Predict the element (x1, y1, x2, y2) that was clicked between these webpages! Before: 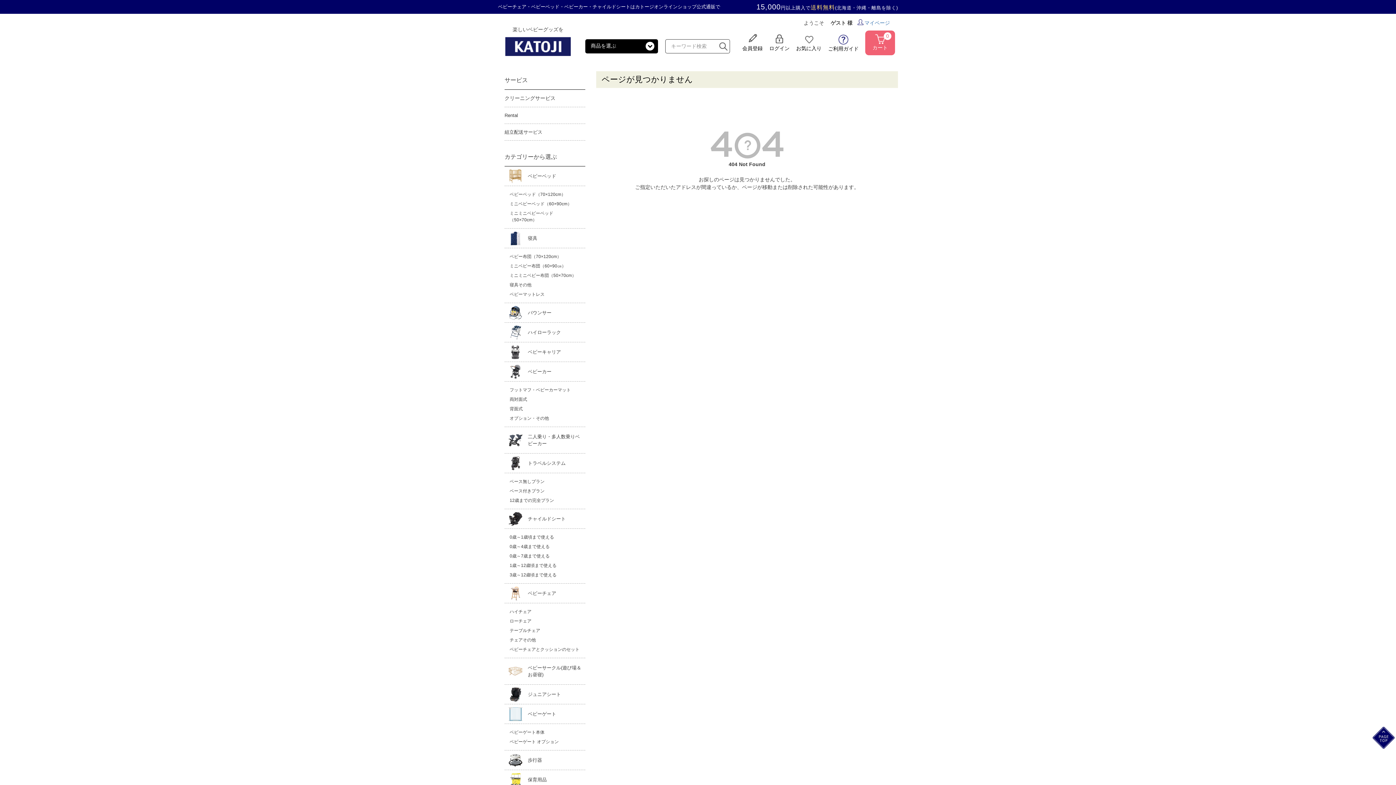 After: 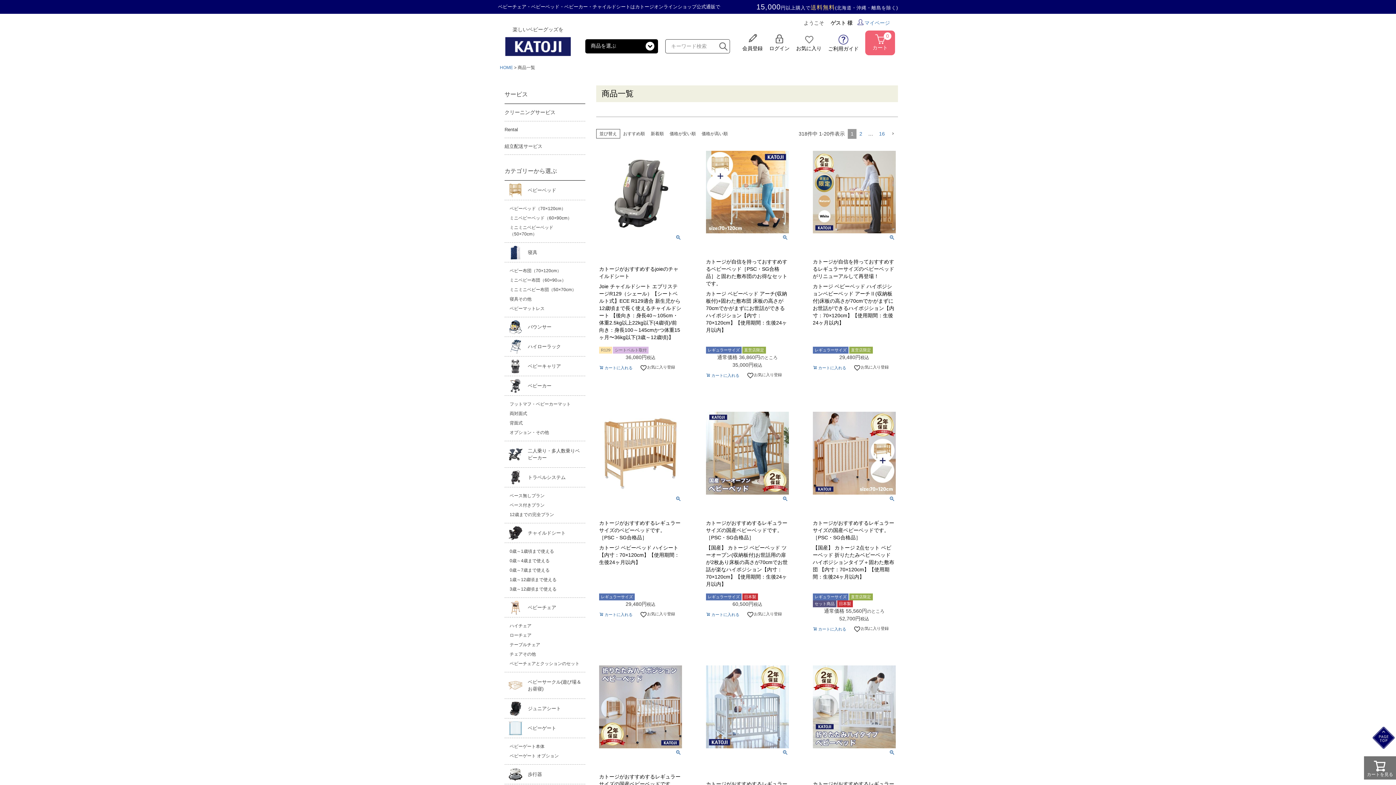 Action: bbox: (717, 39, 729, 53)